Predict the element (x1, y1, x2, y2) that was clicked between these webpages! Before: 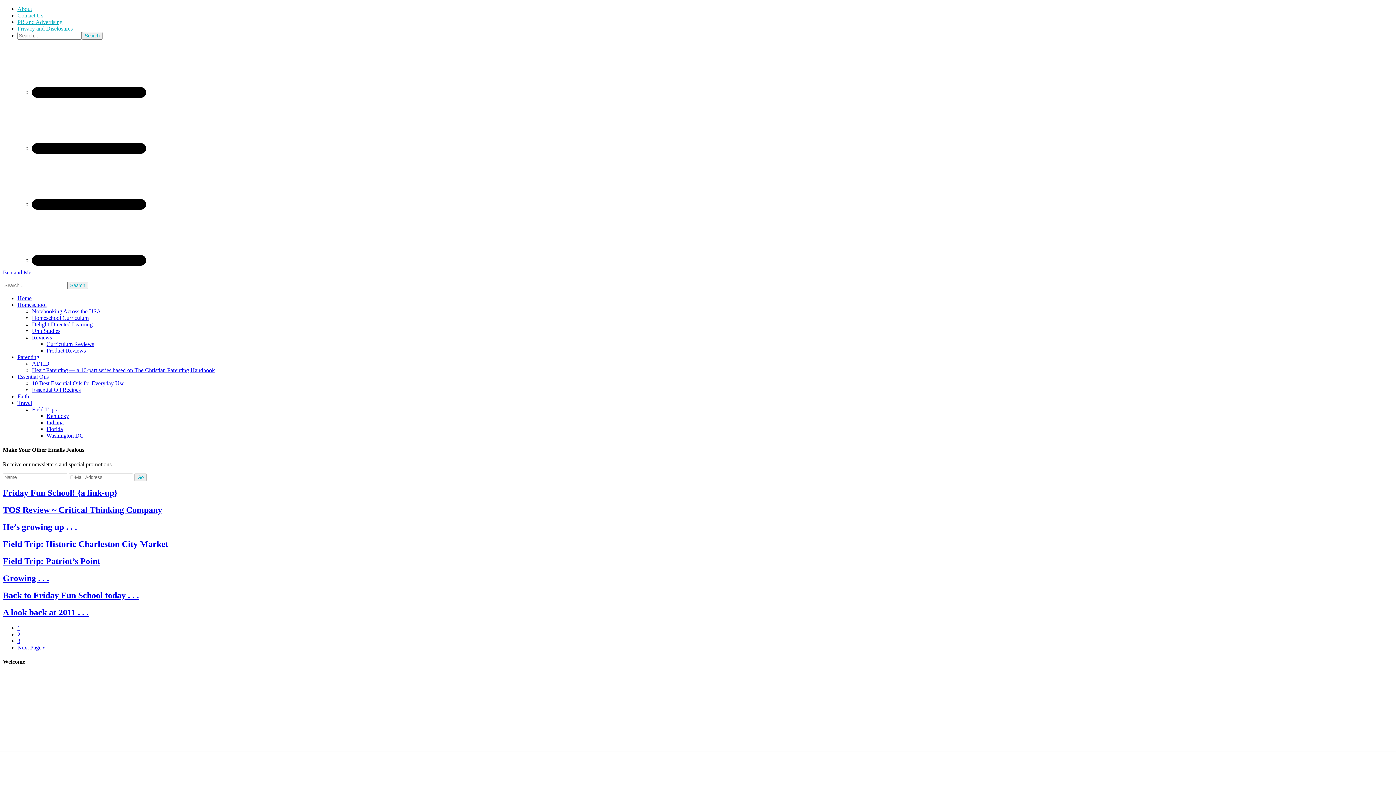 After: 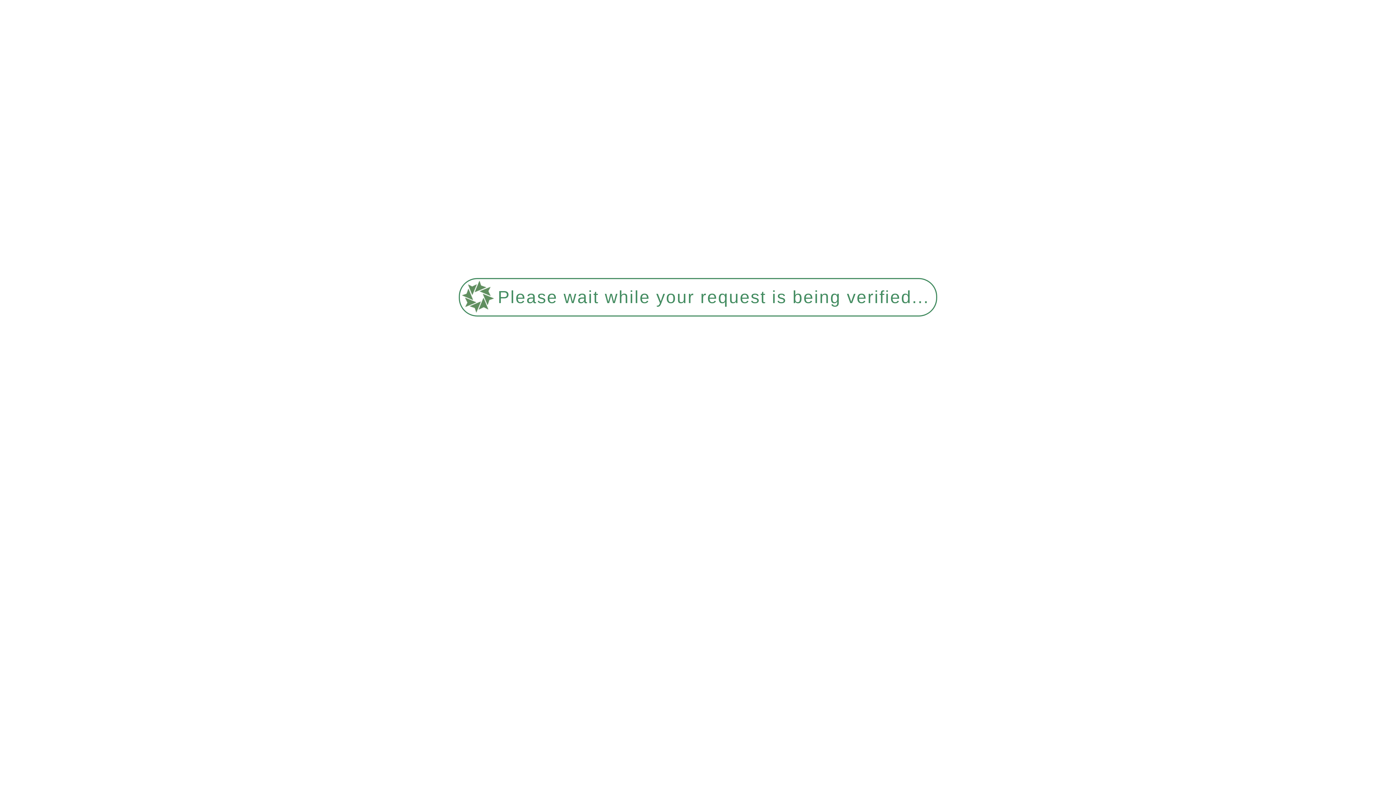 Action: bbox: (32, 314, 88, 321) label: Homeschool Curriculum